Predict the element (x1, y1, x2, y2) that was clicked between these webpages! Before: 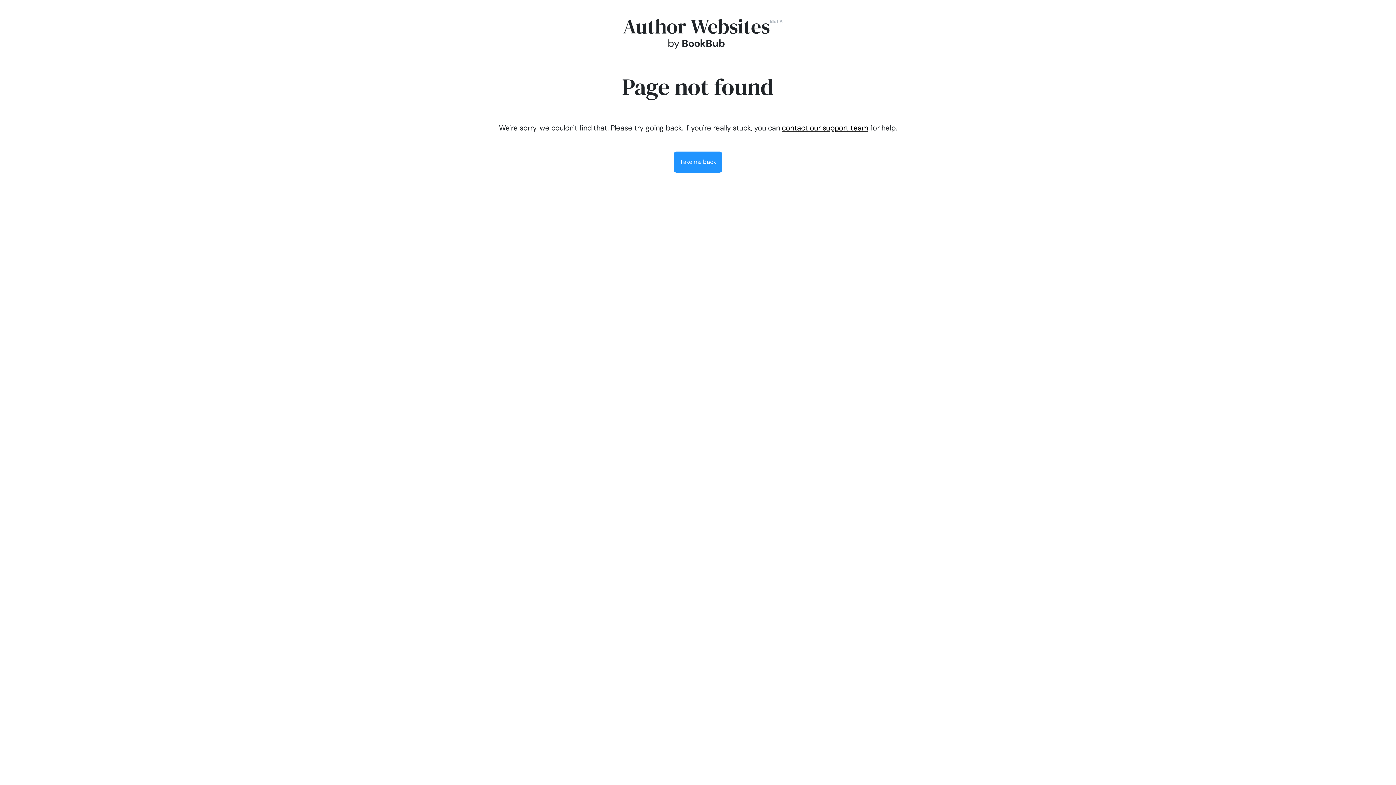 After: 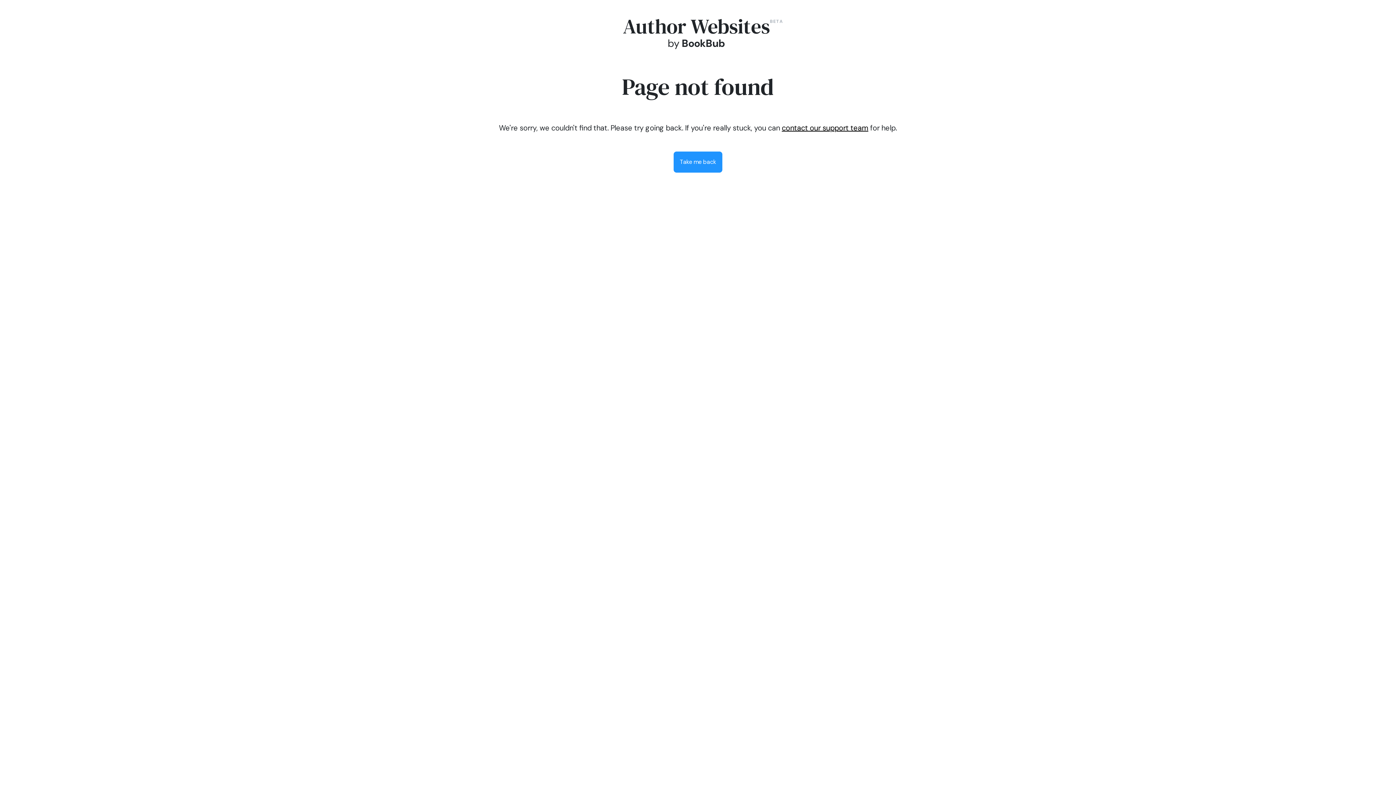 Action: bbox: (782, 123, 868, 132) label: contact our support team